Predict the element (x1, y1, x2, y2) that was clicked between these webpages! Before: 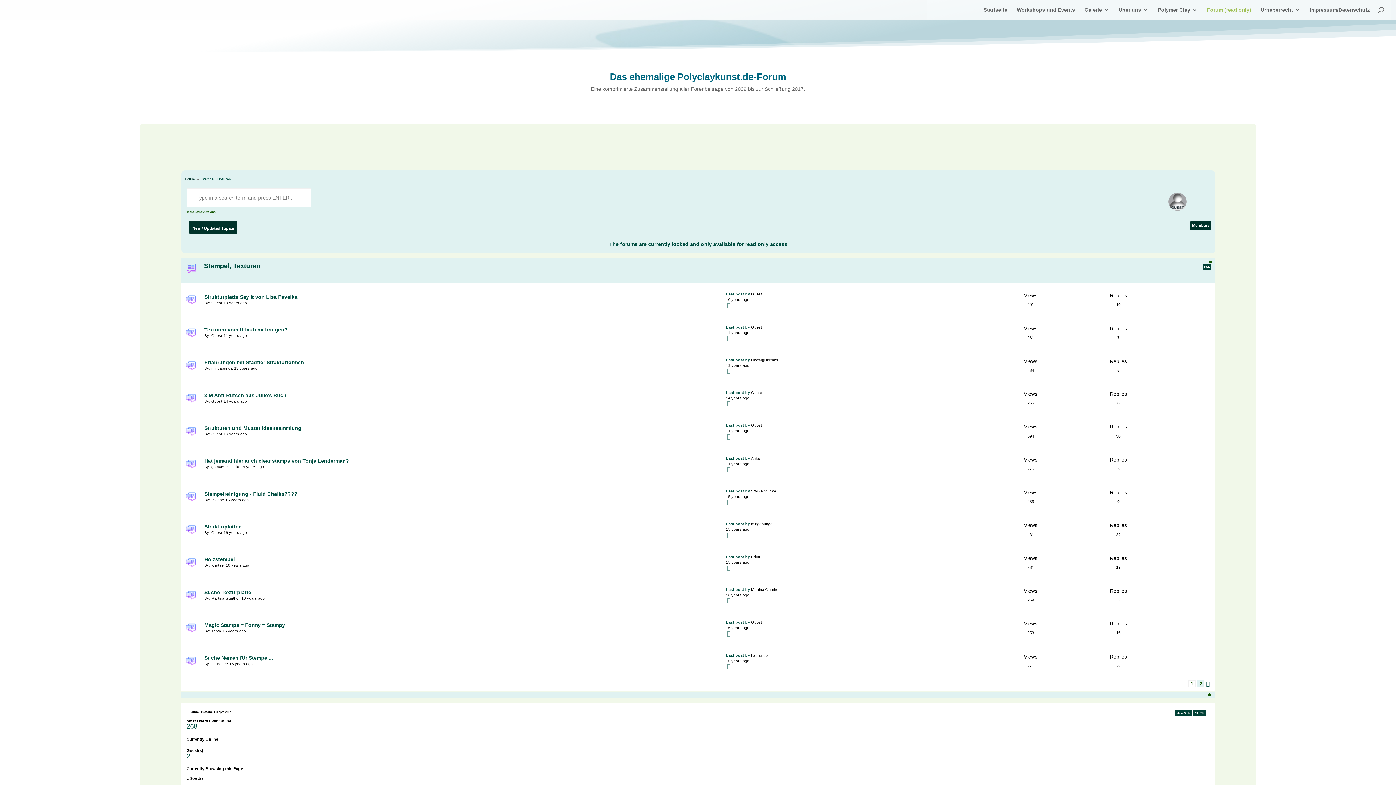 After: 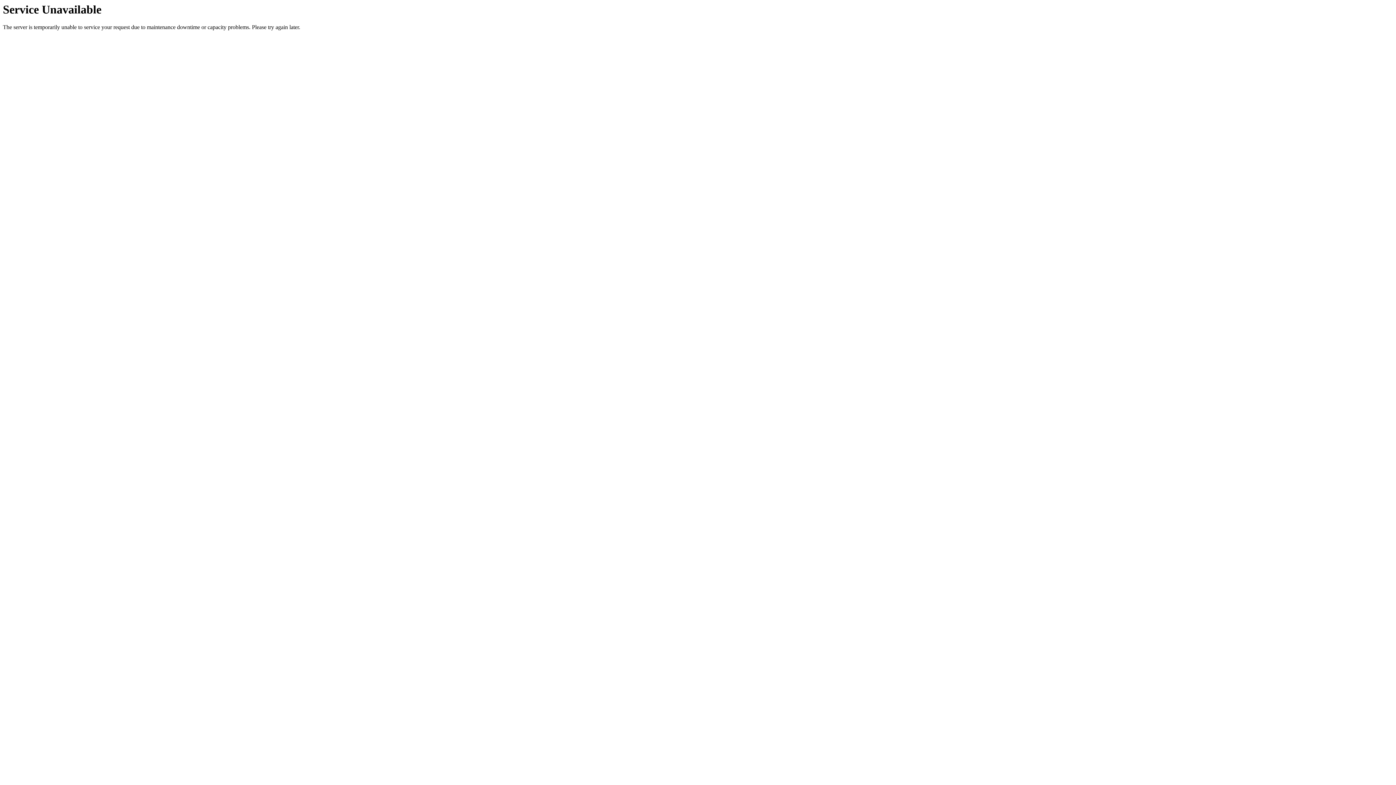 Action: bbox: (726, 357, 751, 362) label: Last post by 